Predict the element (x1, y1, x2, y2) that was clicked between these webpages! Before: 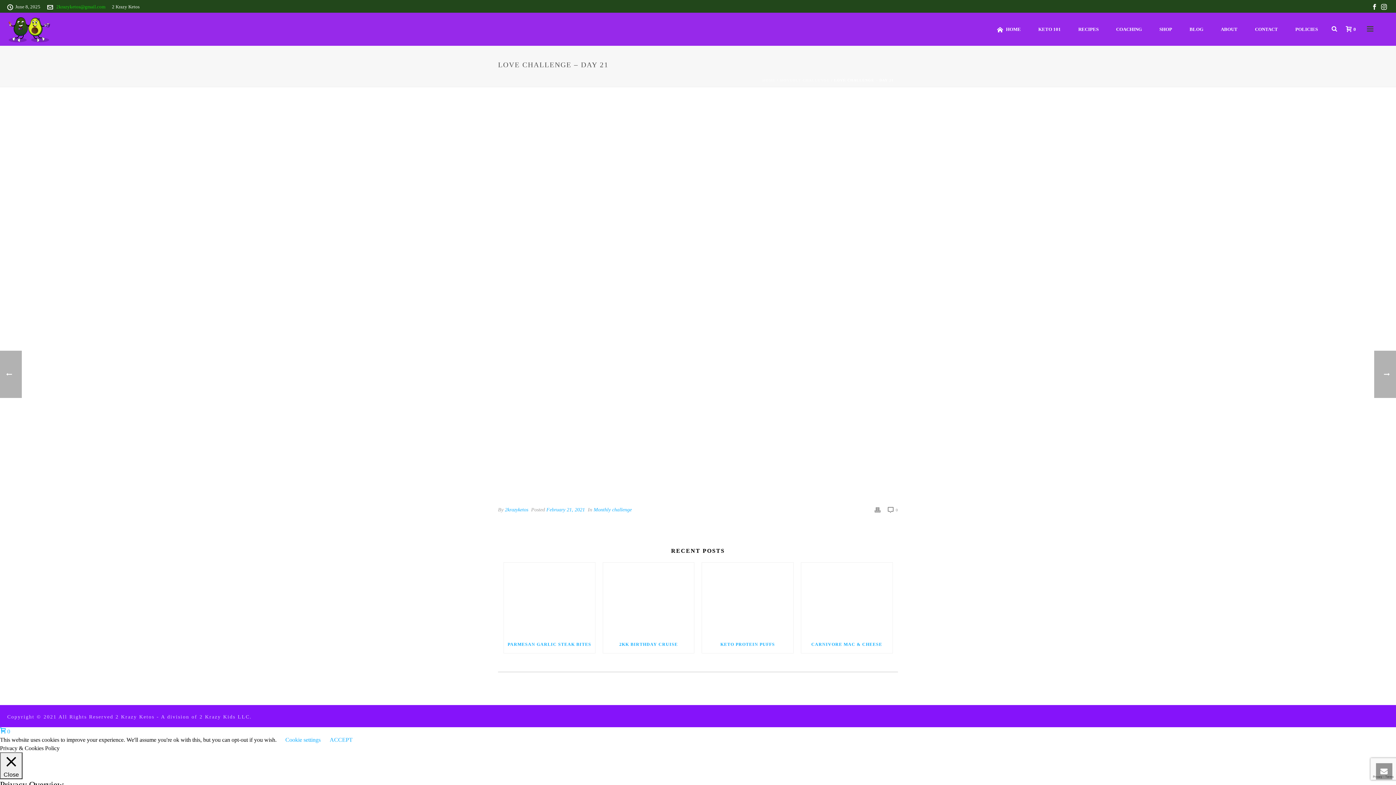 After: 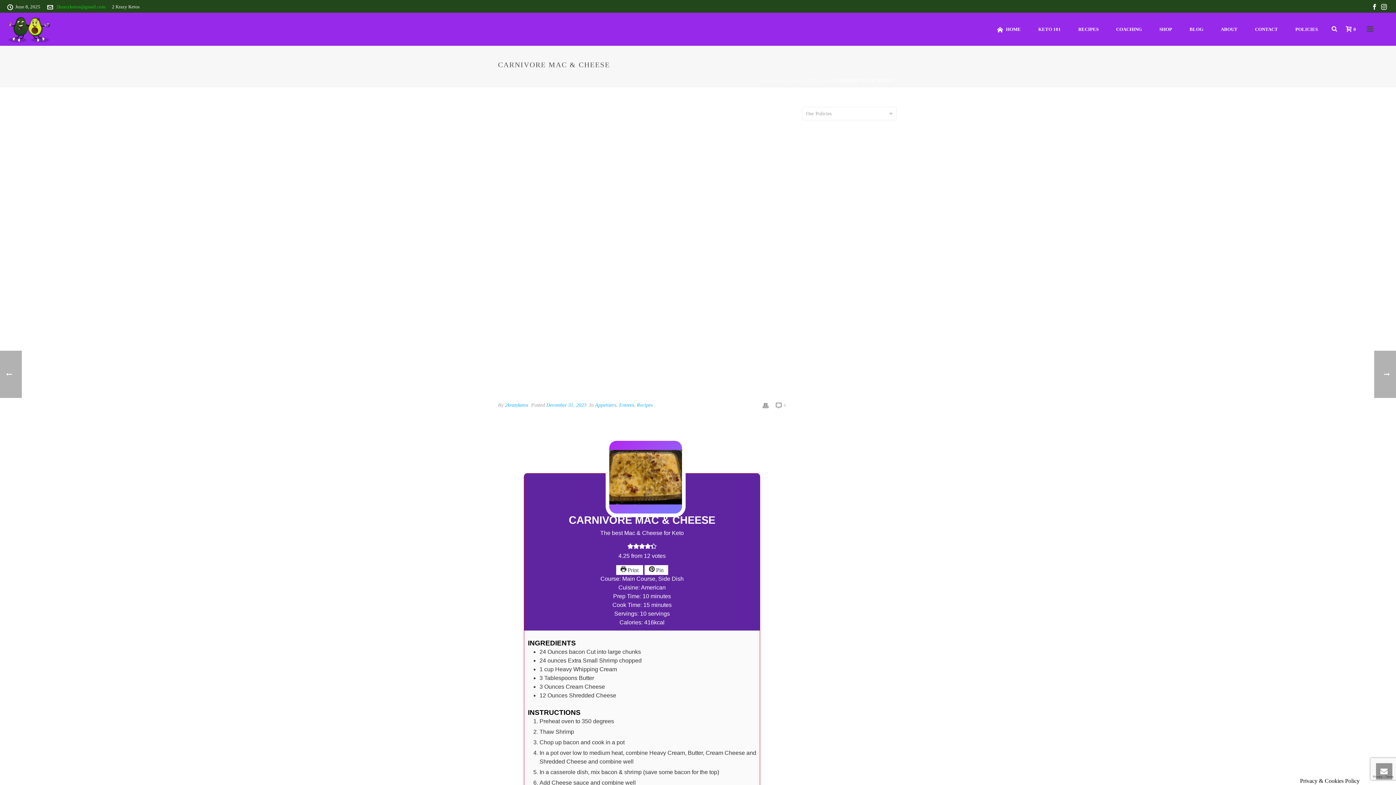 Action: label: CARNIVORE MAC & CHEESE bbox: (801, 636, 892, 653)